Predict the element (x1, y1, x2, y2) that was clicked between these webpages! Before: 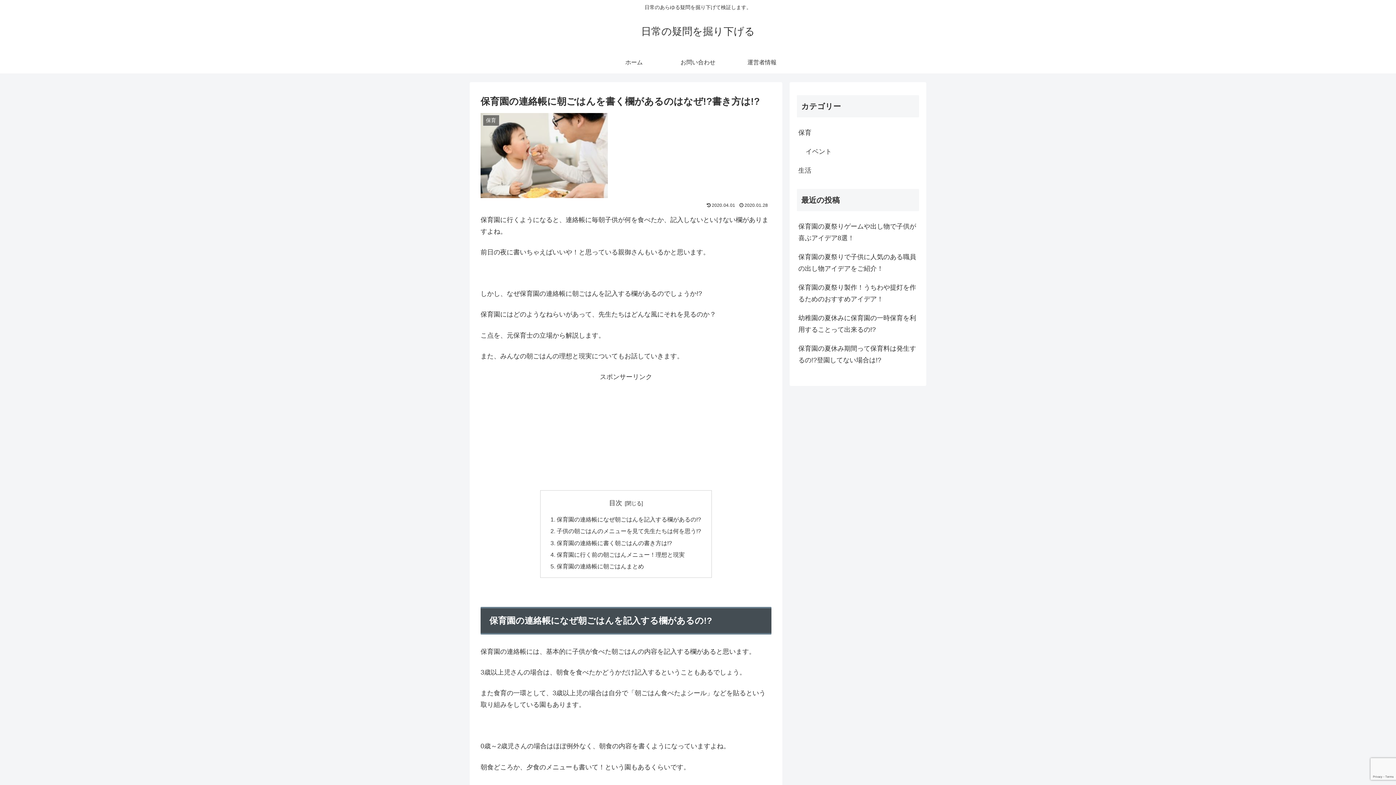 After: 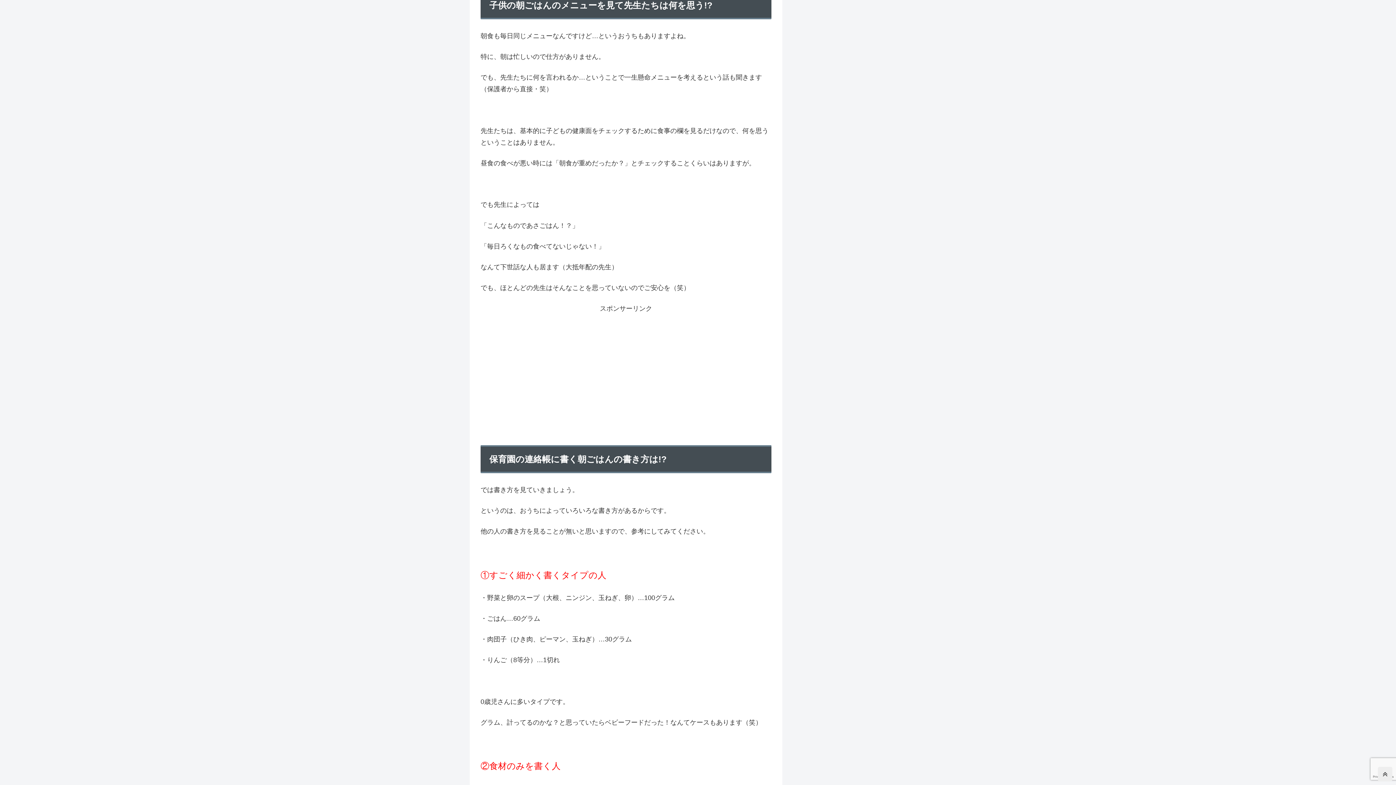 Action: bbox: (556, 528, 701, 534) label: 子供の朝ごはんのメニューを見て先生たちは何を思う!?